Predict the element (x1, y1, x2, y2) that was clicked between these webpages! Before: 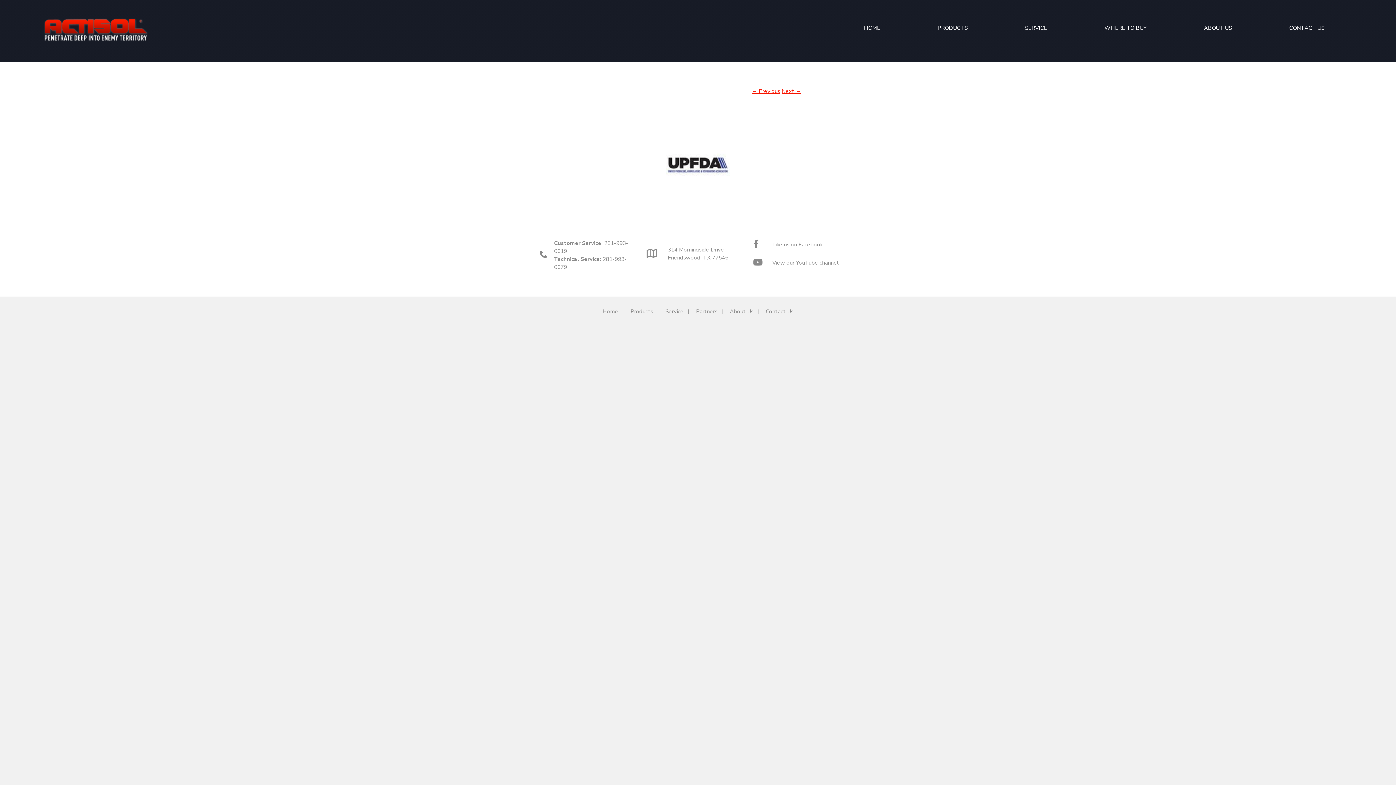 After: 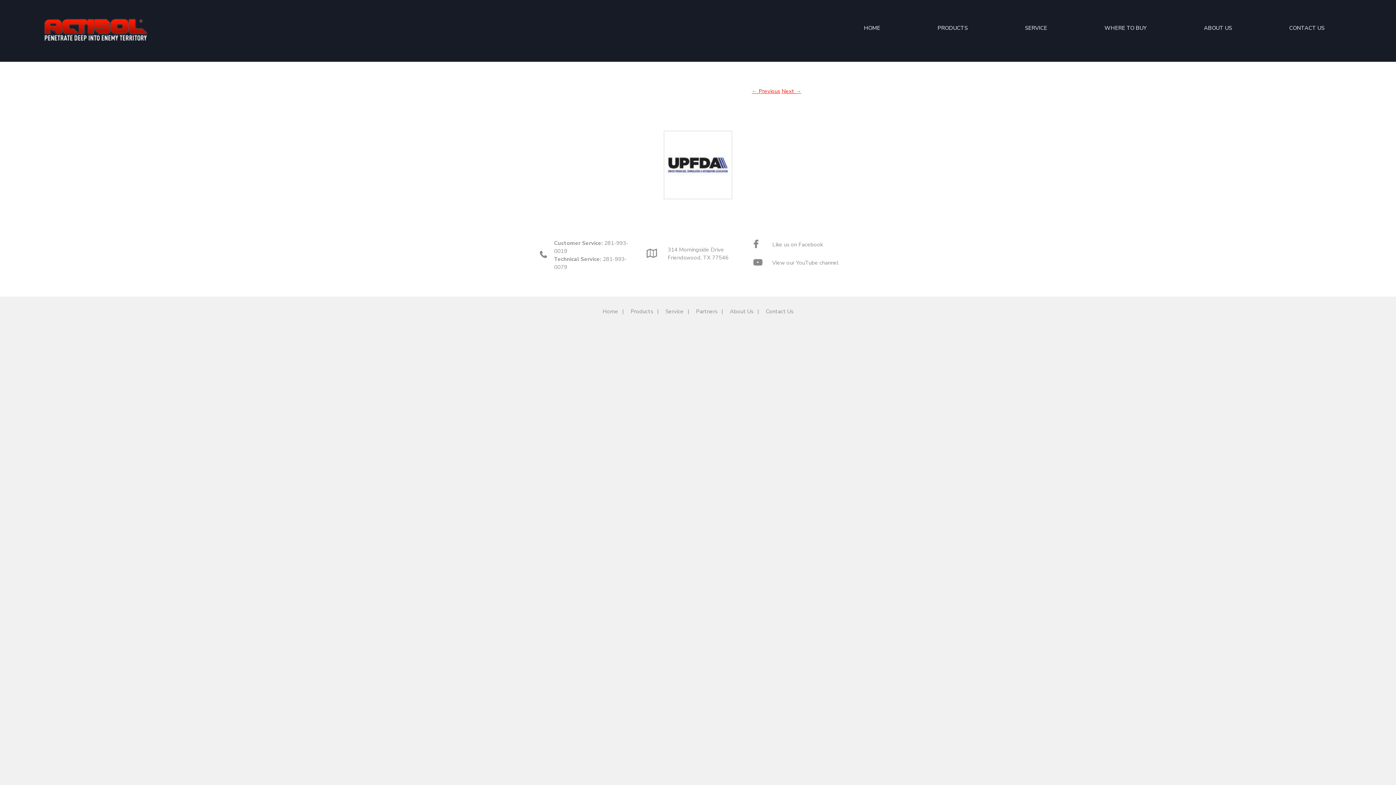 Action: bbox: (753, 238, 758, 250)